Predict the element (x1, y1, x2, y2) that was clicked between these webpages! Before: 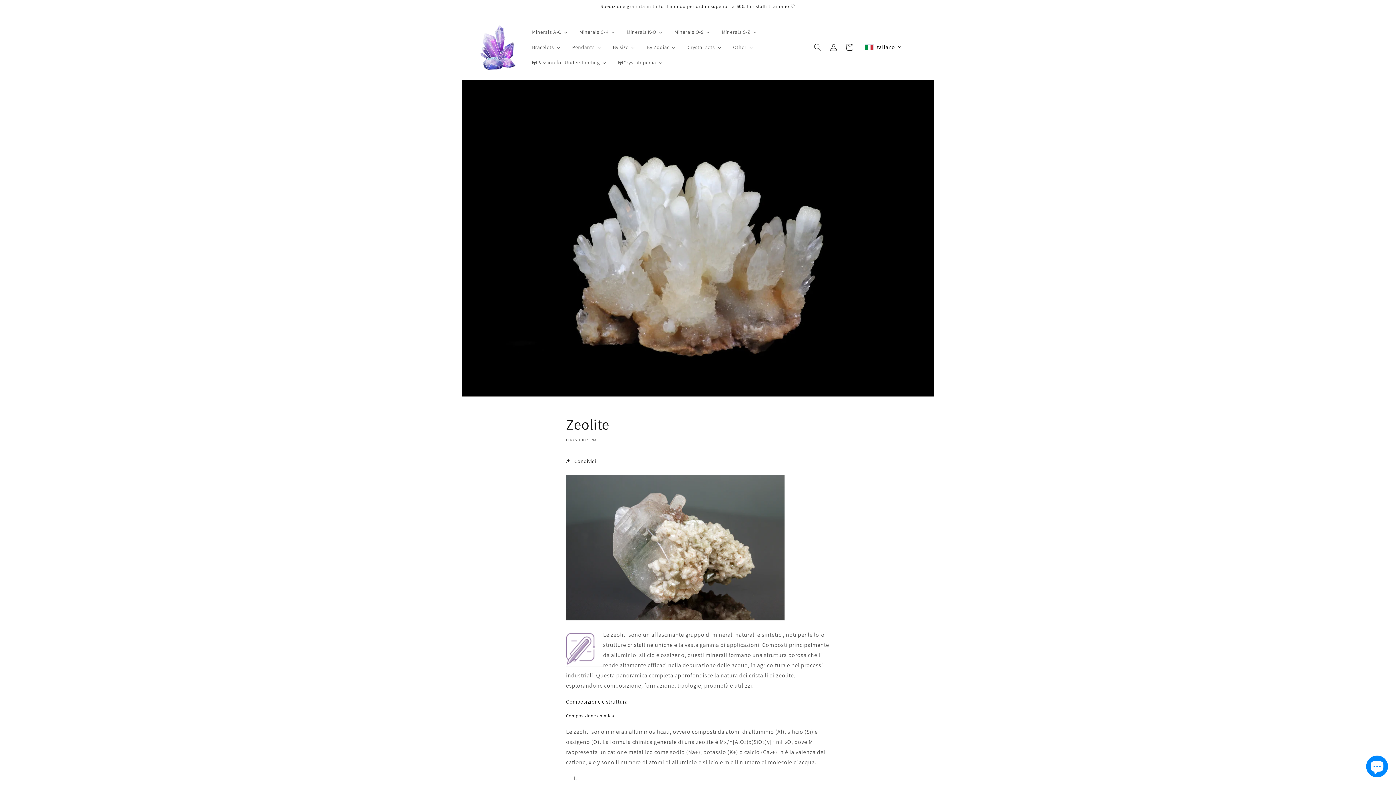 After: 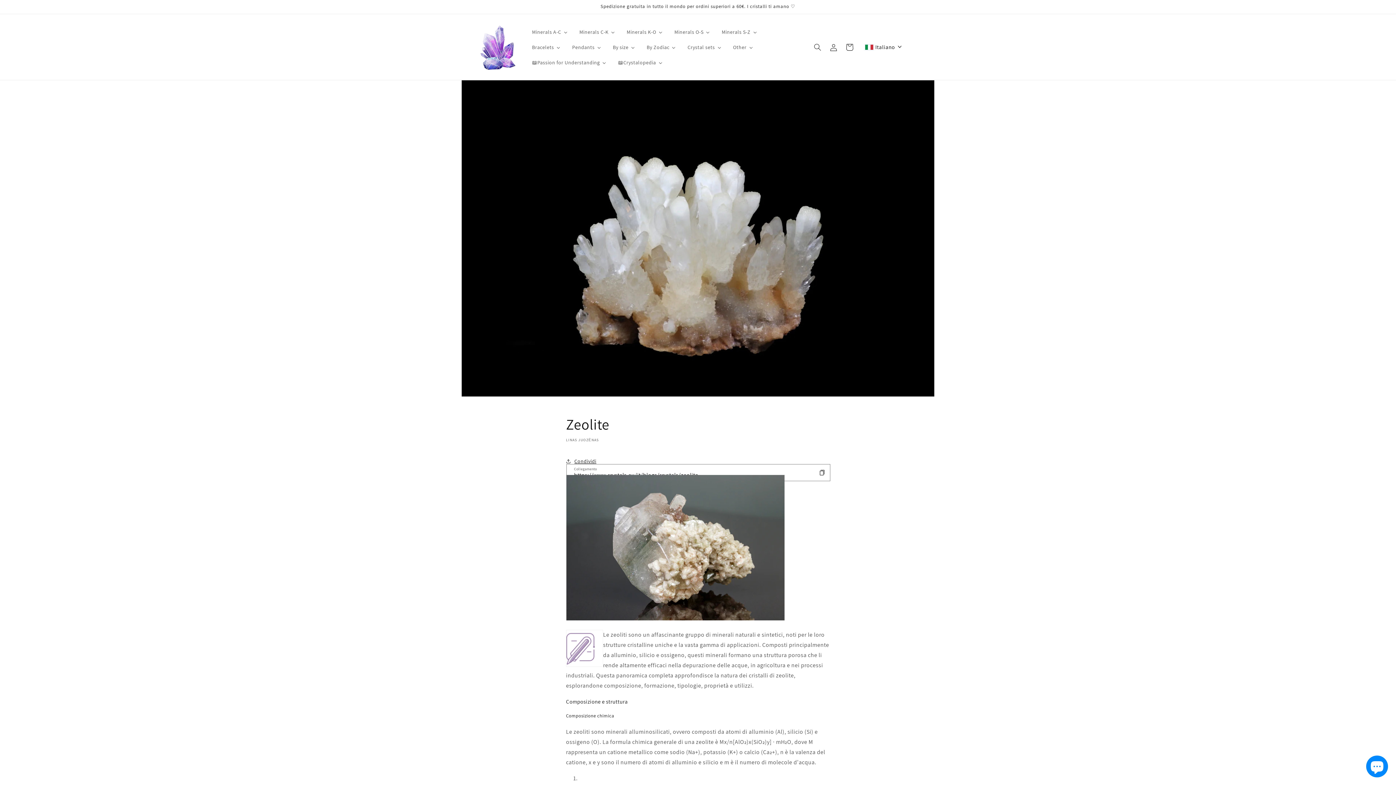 Action: label: Condividi bbox: (566, 453, 596, 469)